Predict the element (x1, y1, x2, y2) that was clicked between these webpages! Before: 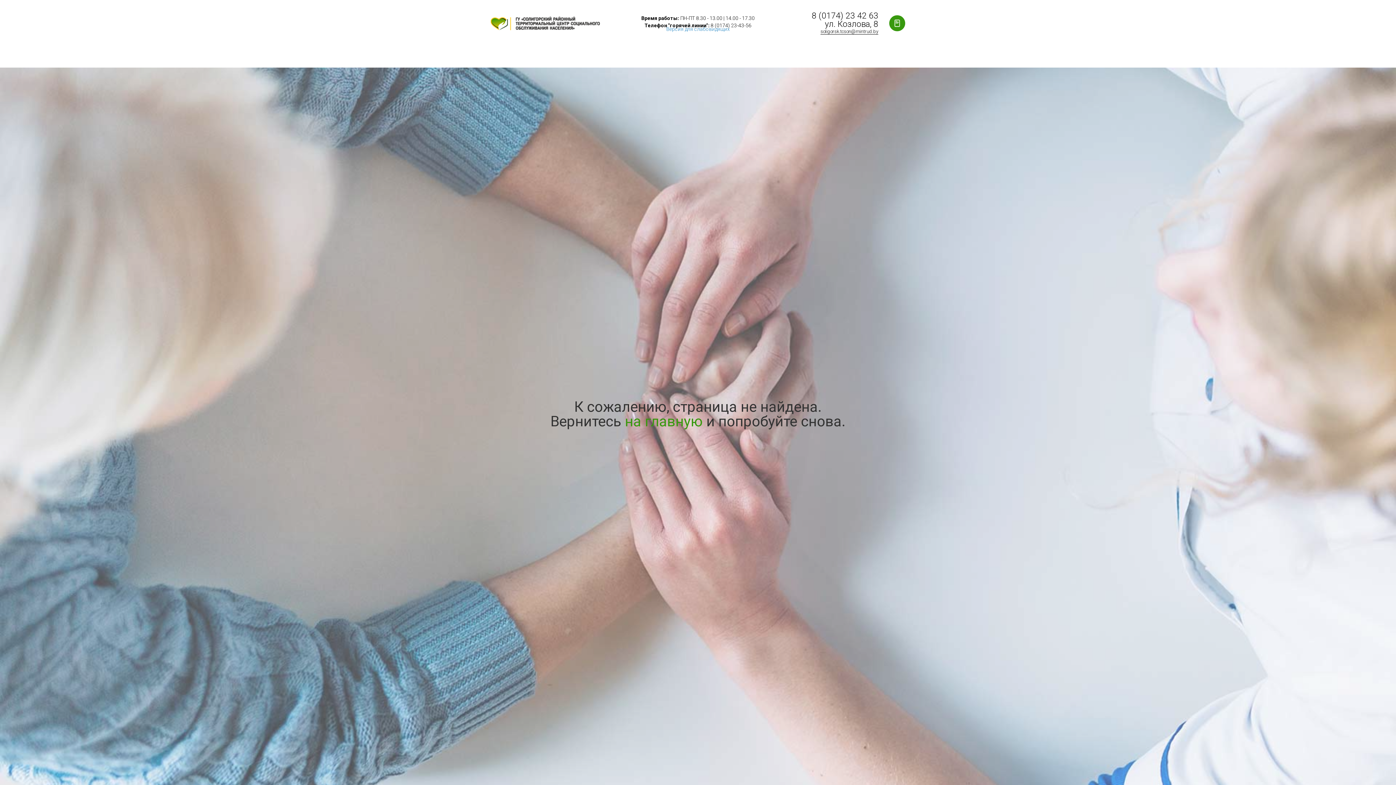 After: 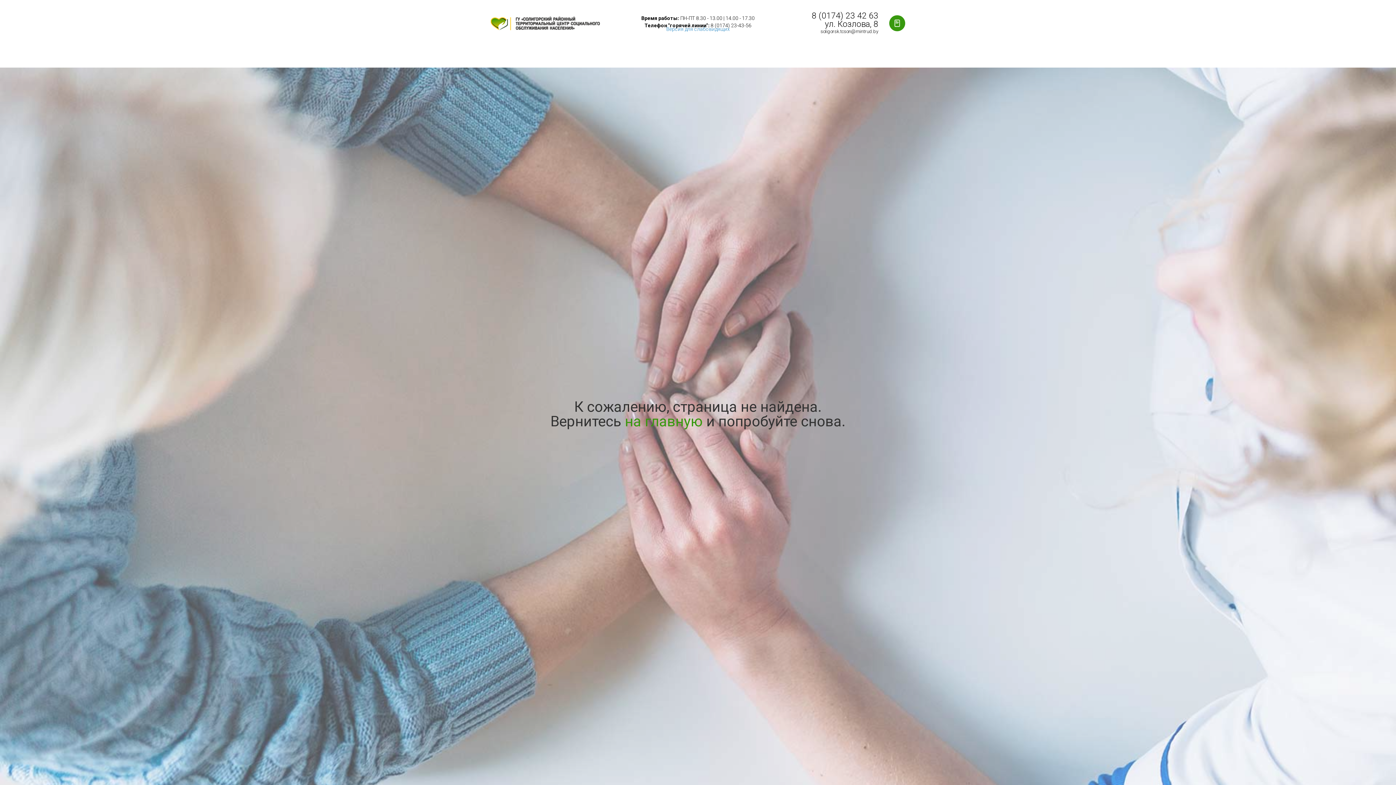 Action: label: soligorsk.tcson@mintrud.by bbox: (820, 28, 878, 34)